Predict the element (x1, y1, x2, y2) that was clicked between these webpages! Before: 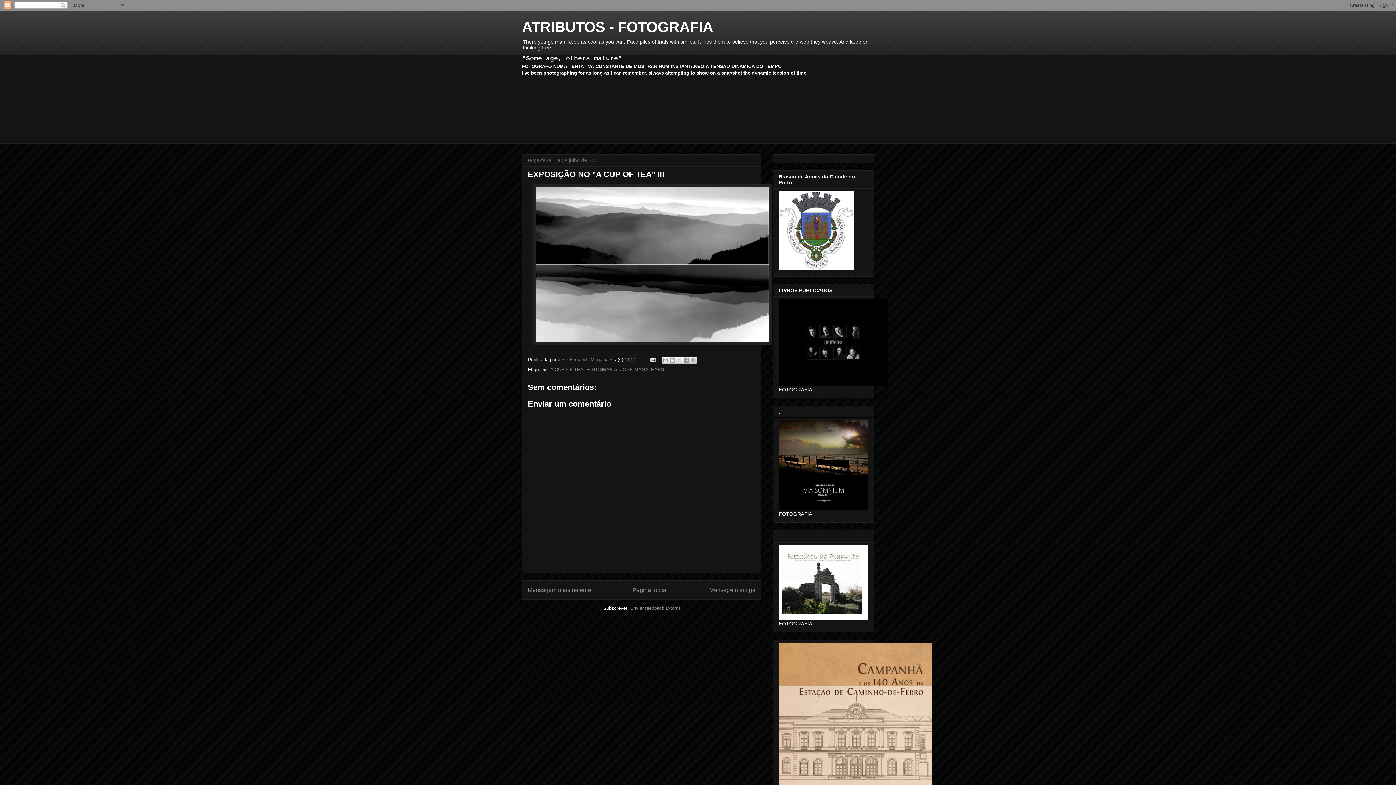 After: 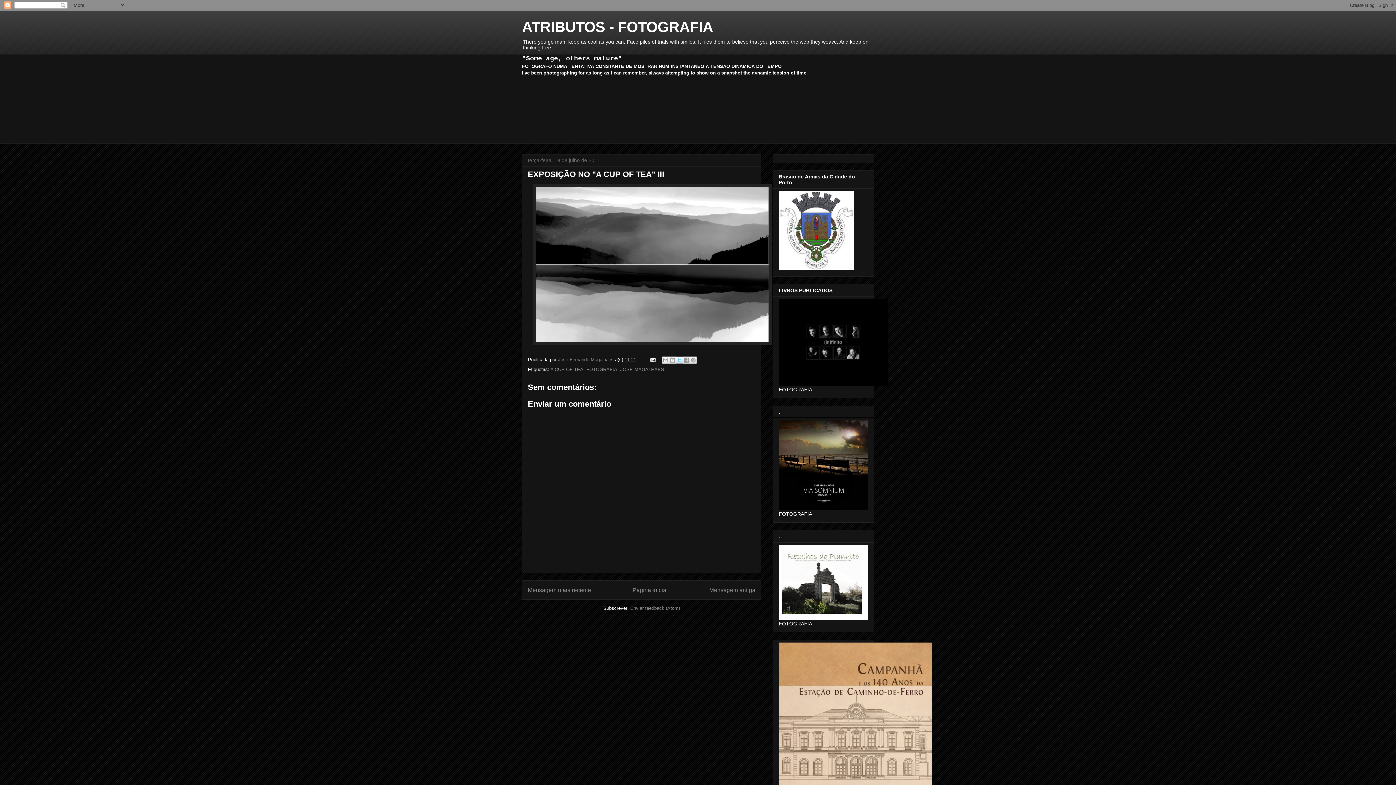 Action: bbox: (675, 356, 683, 364) label: Partilhar no X